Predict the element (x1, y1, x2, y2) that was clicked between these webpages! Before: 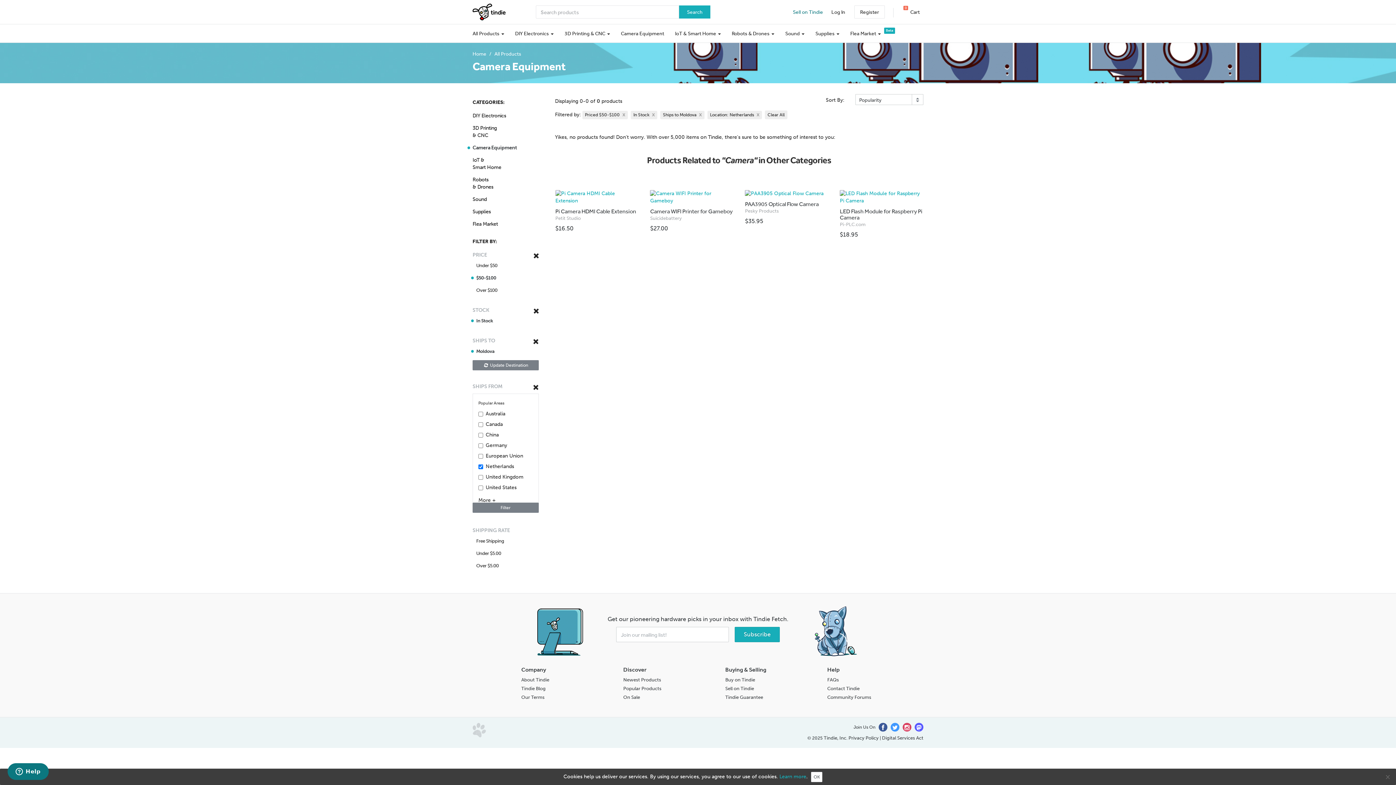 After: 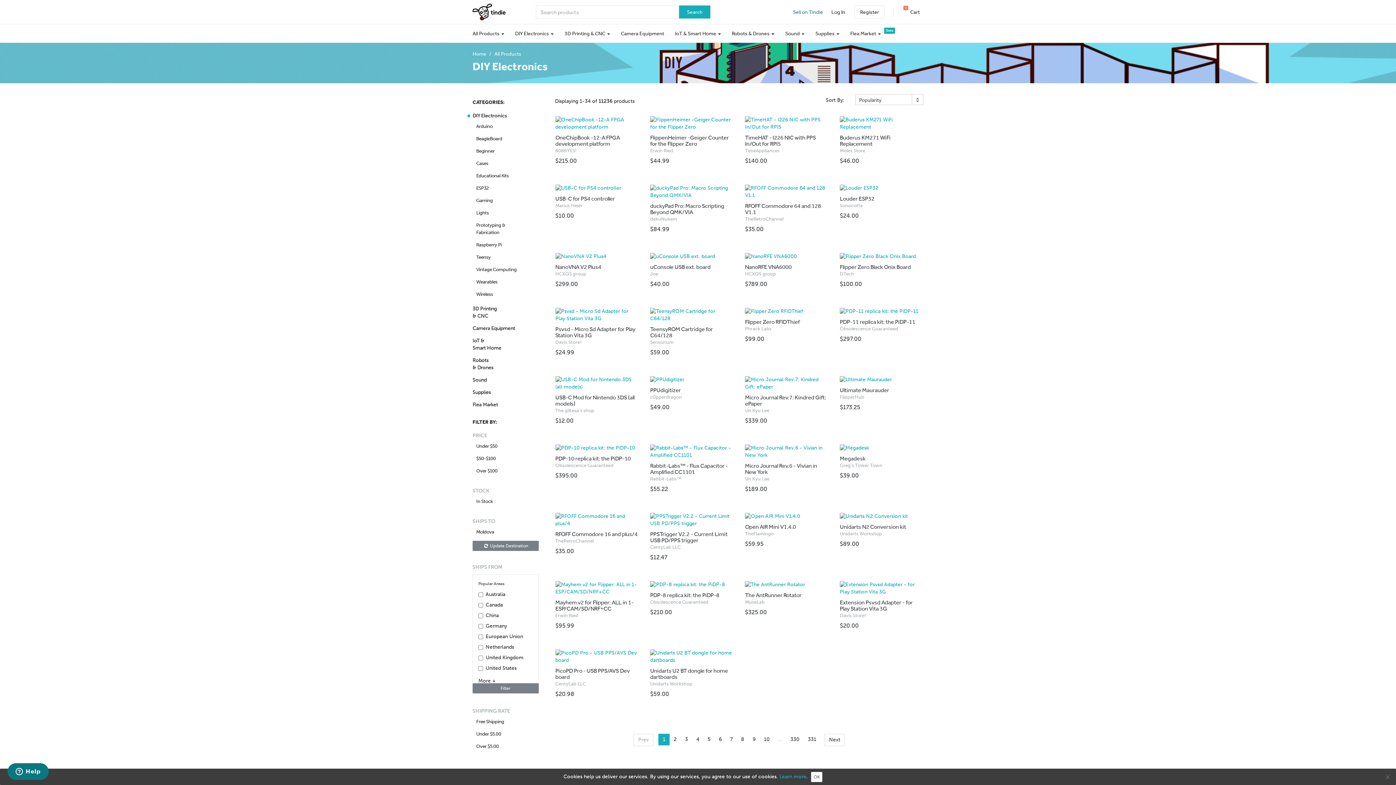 Action: bbox: (509, 24, 559, 42) label: DIY Electronics 